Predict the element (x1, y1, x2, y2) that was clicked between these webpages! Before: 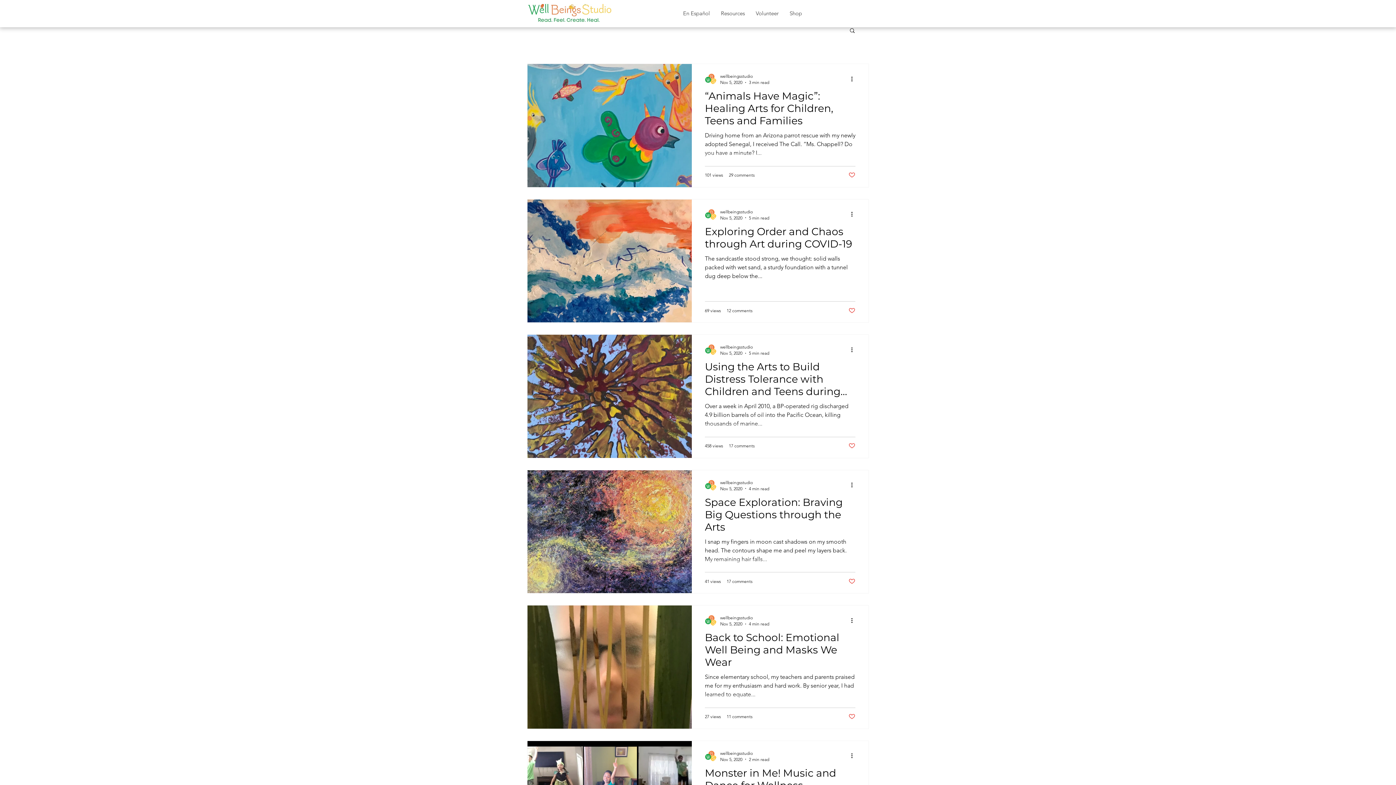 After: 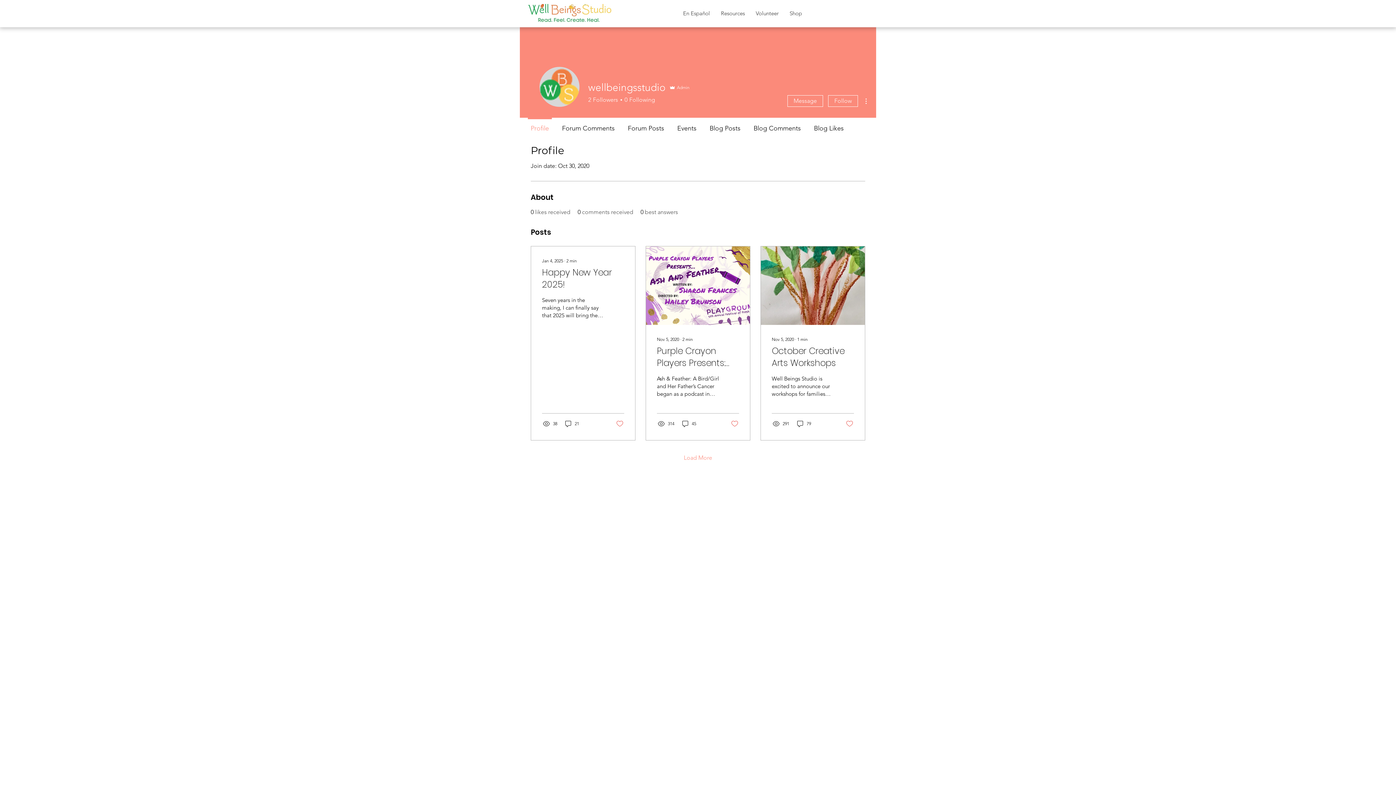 Action: bbox: (705, 344, 716, 355)